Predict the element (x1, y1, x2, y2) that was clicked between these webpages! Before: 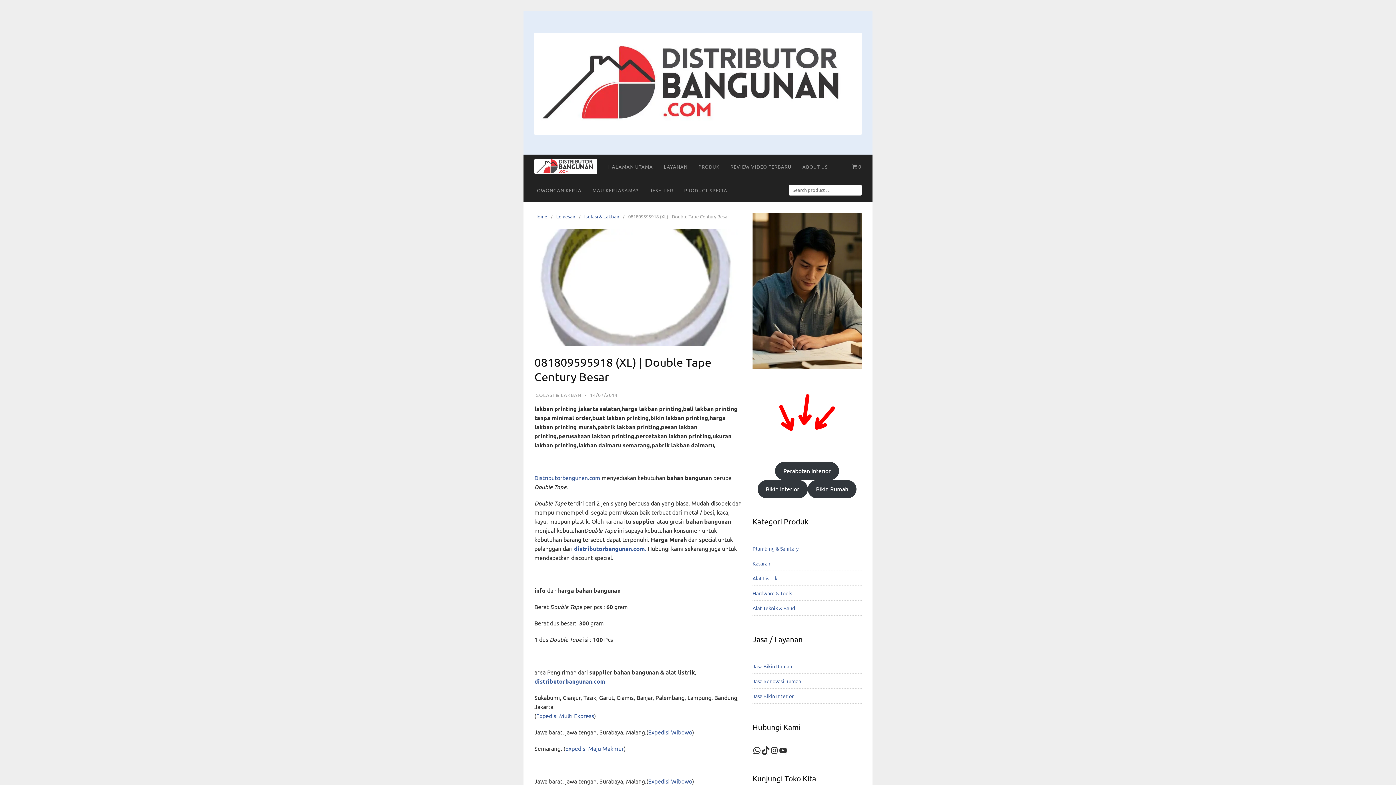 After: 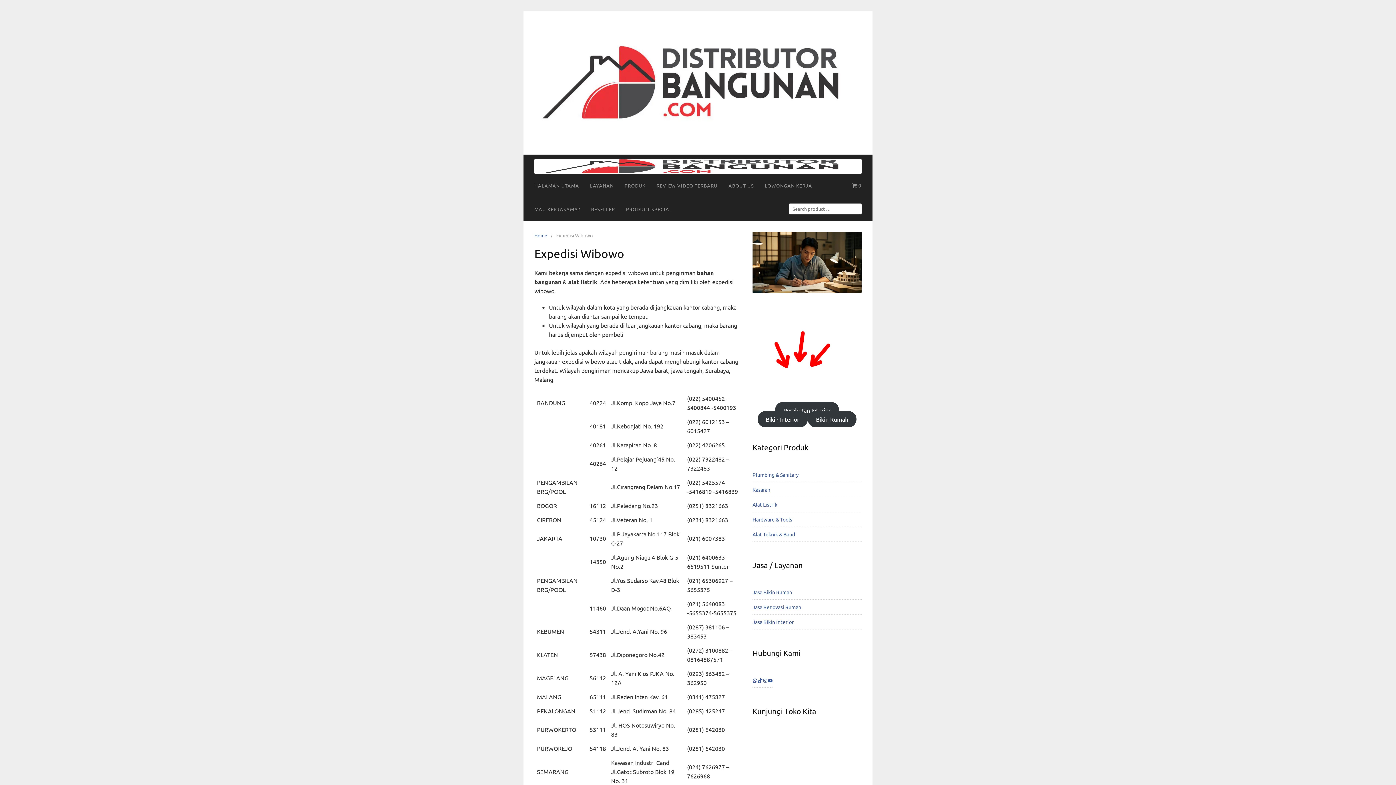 Action: bbox: (648, 728, 692, 735) label: Expedisi Wibowo